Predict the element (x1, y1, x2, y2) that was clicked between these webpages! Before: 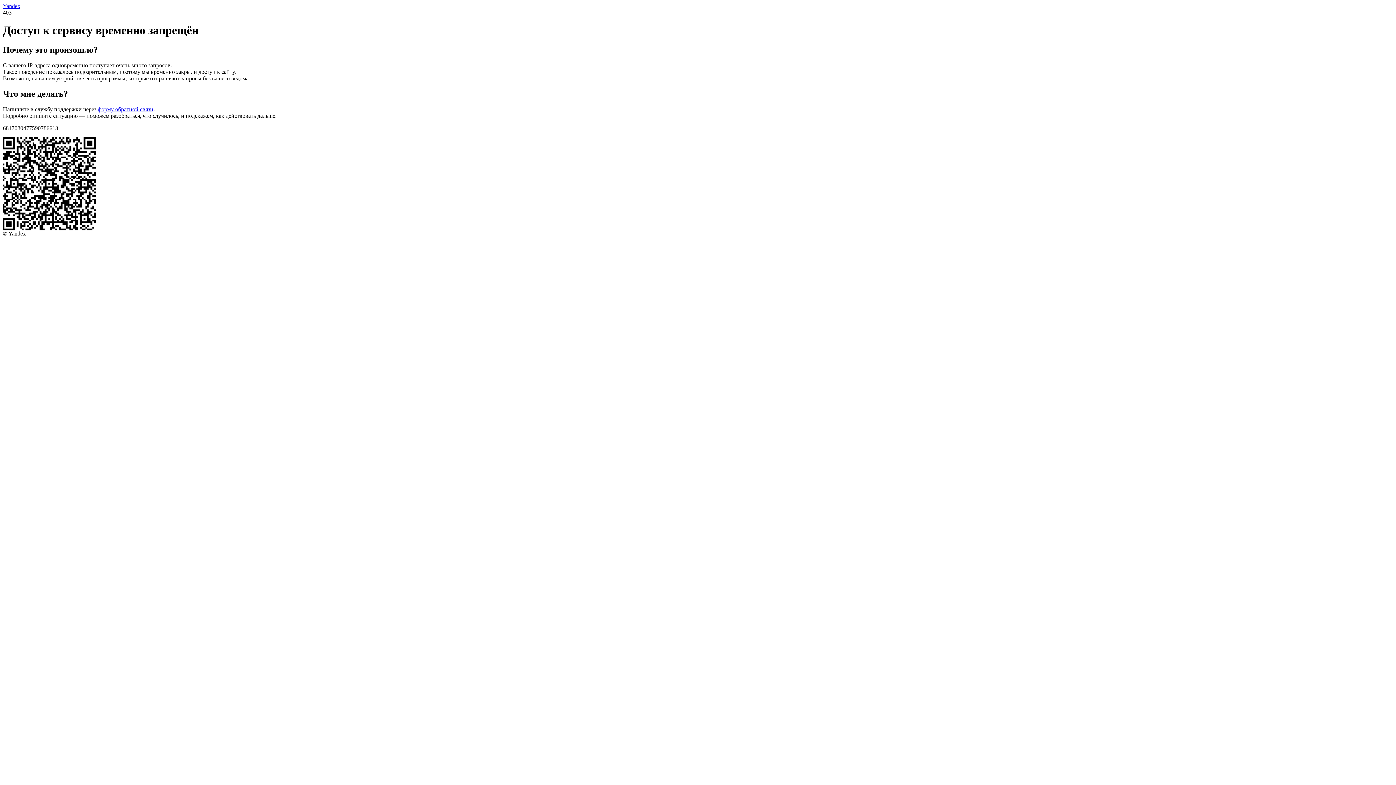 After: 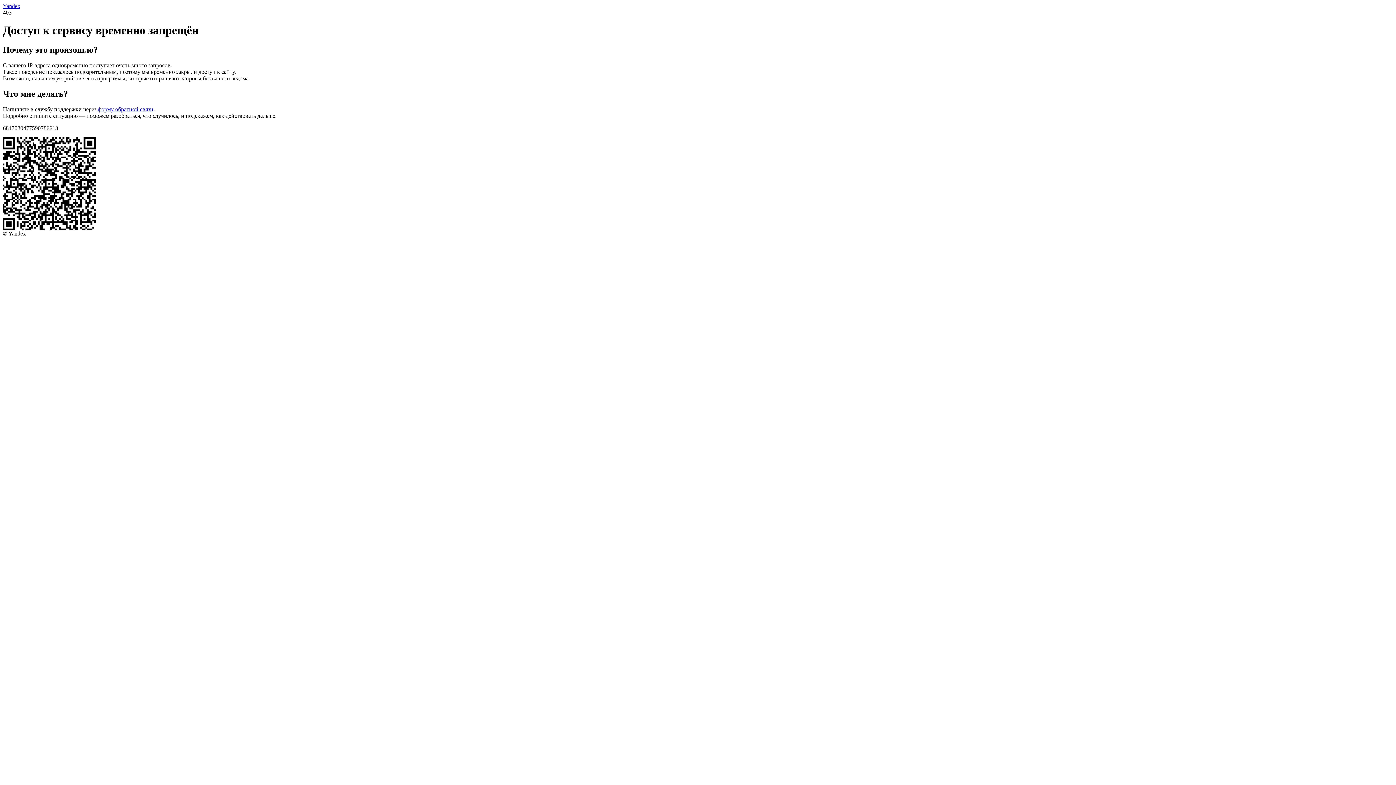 Action: label: Yandex bbox: (2, 2, 20, 9)